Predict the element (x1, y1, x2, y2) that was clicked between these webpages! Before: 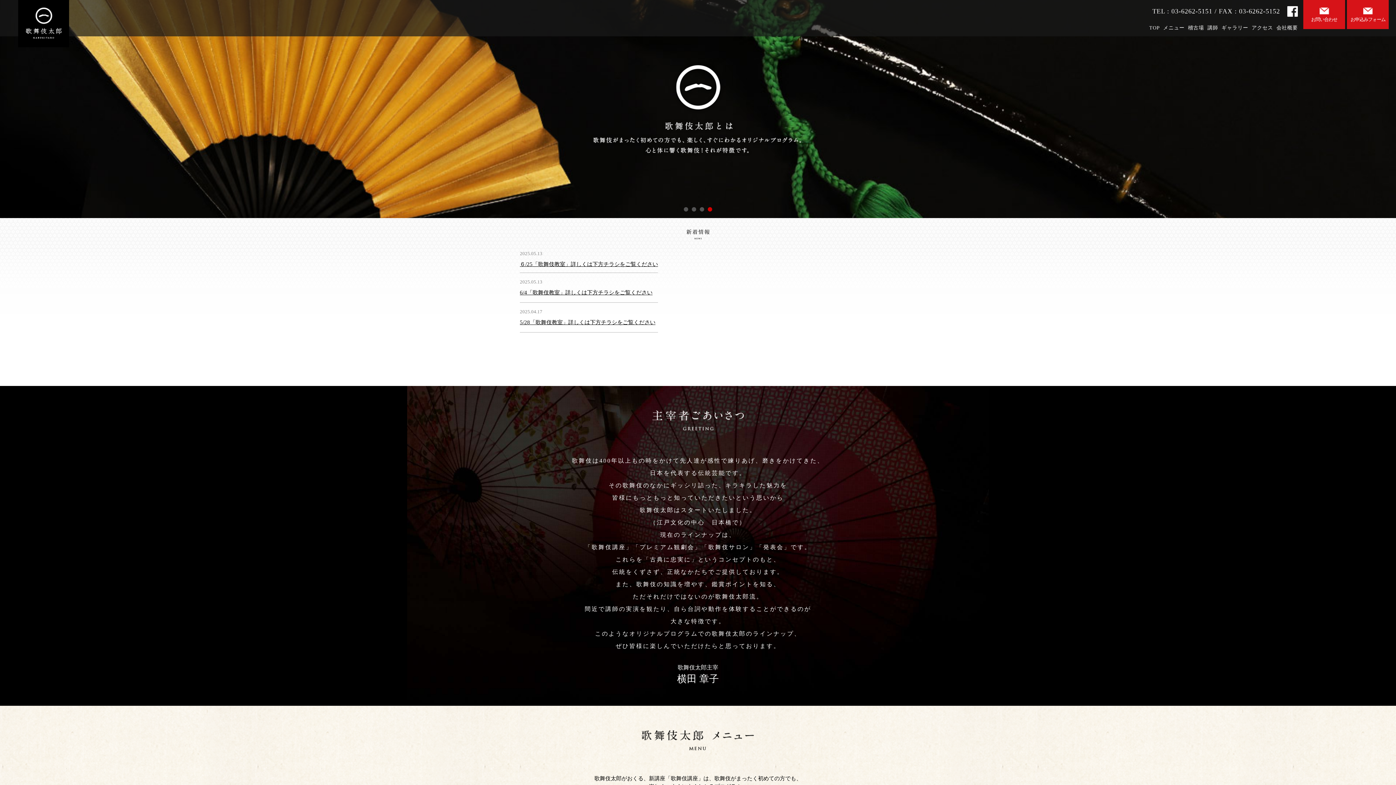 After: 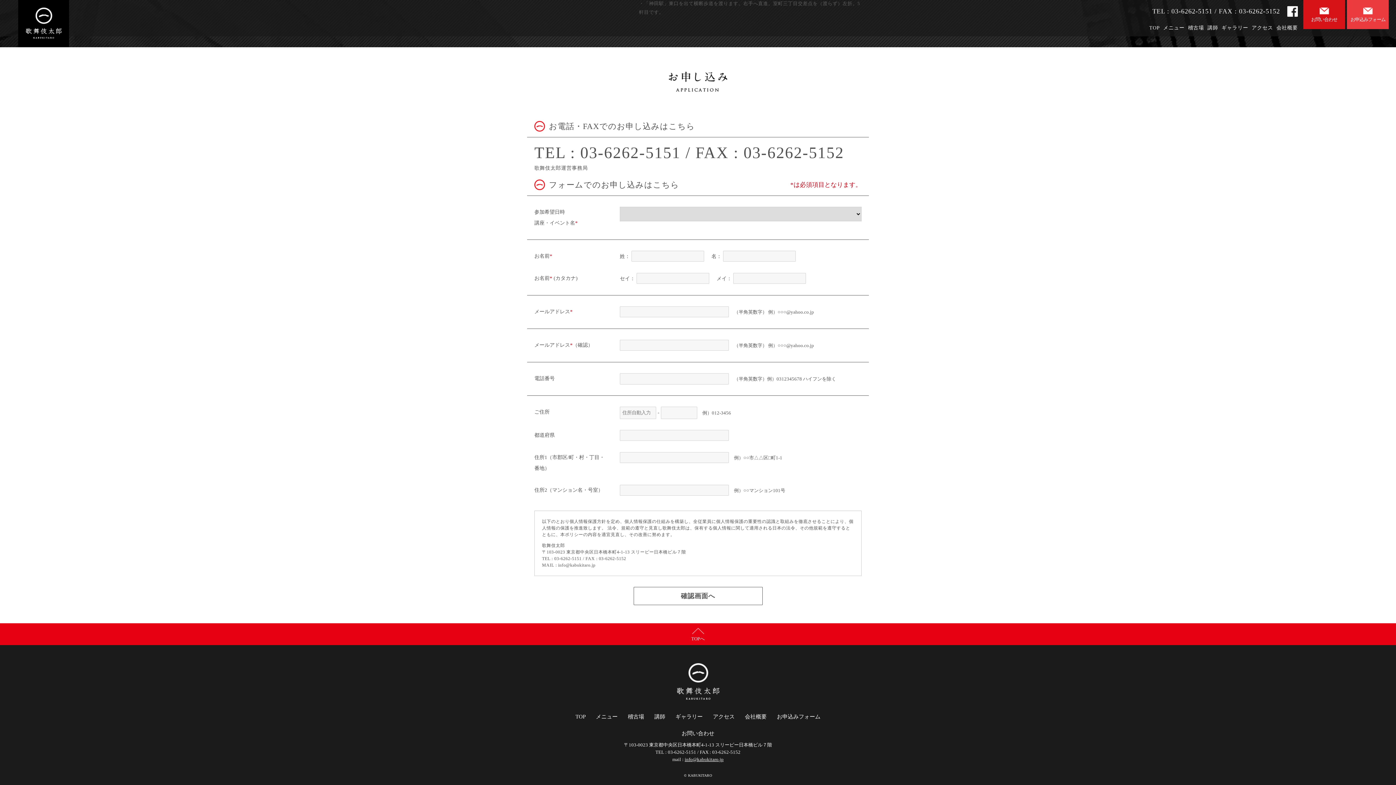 Action: label: お申込みフォーム bbox: (1347, 0, 1389, 29)